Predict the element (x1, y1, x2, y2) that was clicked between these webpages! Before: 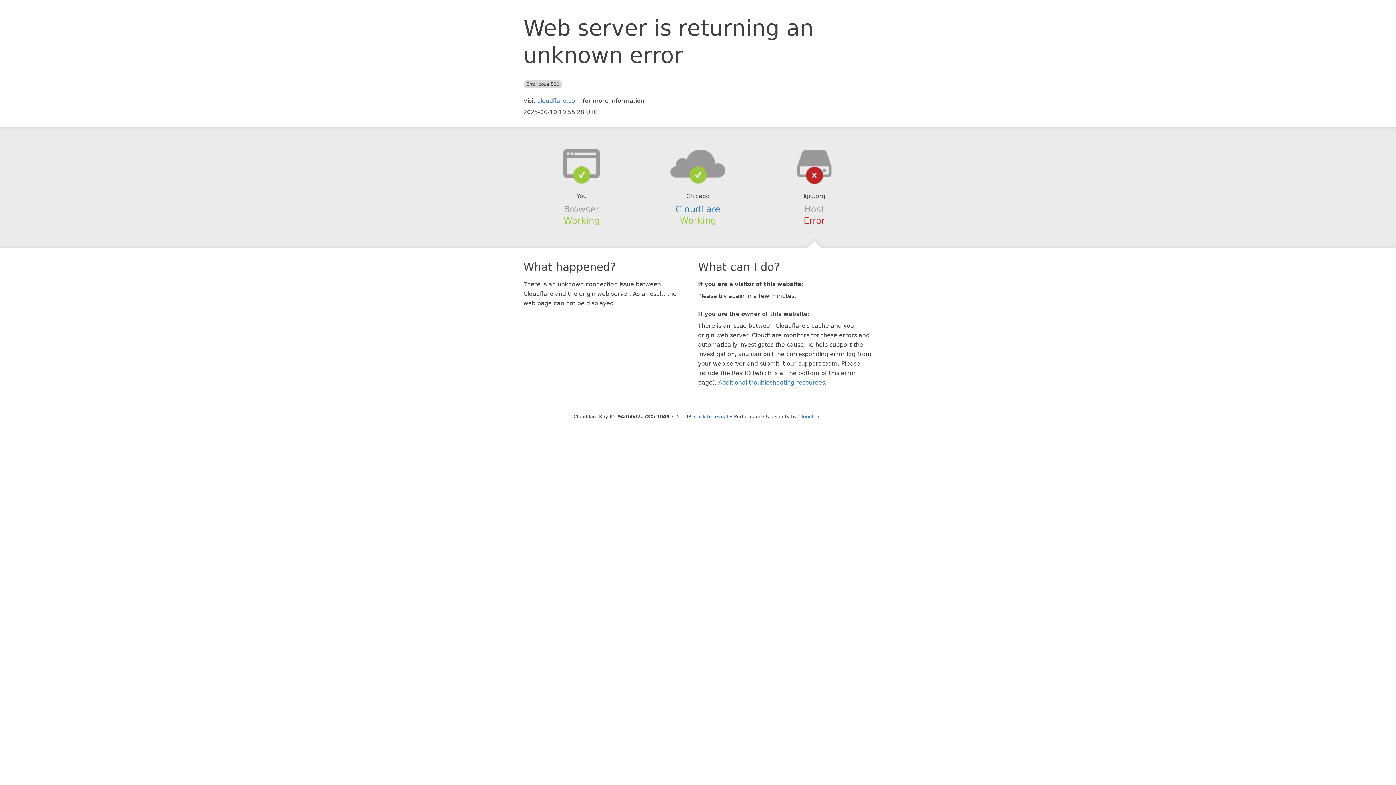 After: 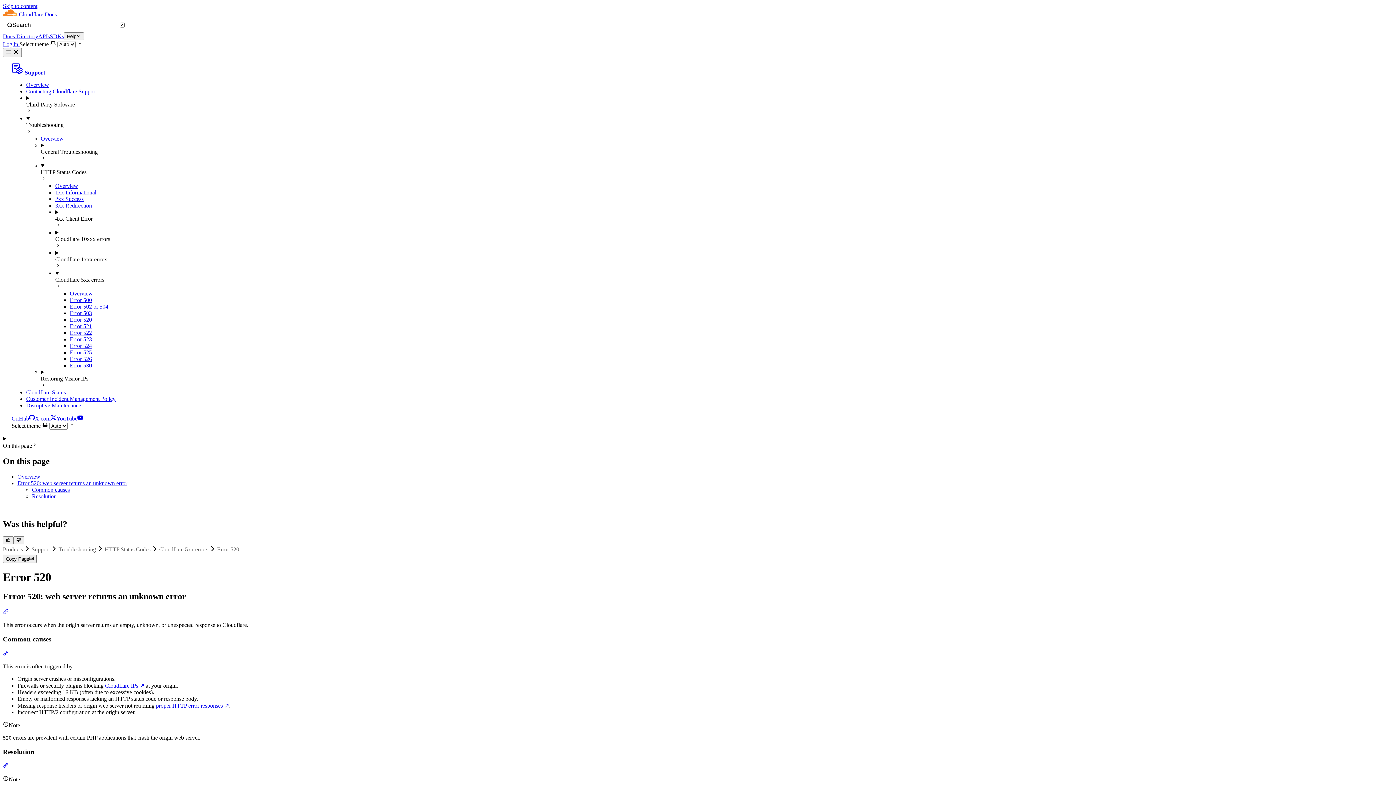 Action: label: Additional troubleshooting resources bbox: (718, 379, 825, 386)